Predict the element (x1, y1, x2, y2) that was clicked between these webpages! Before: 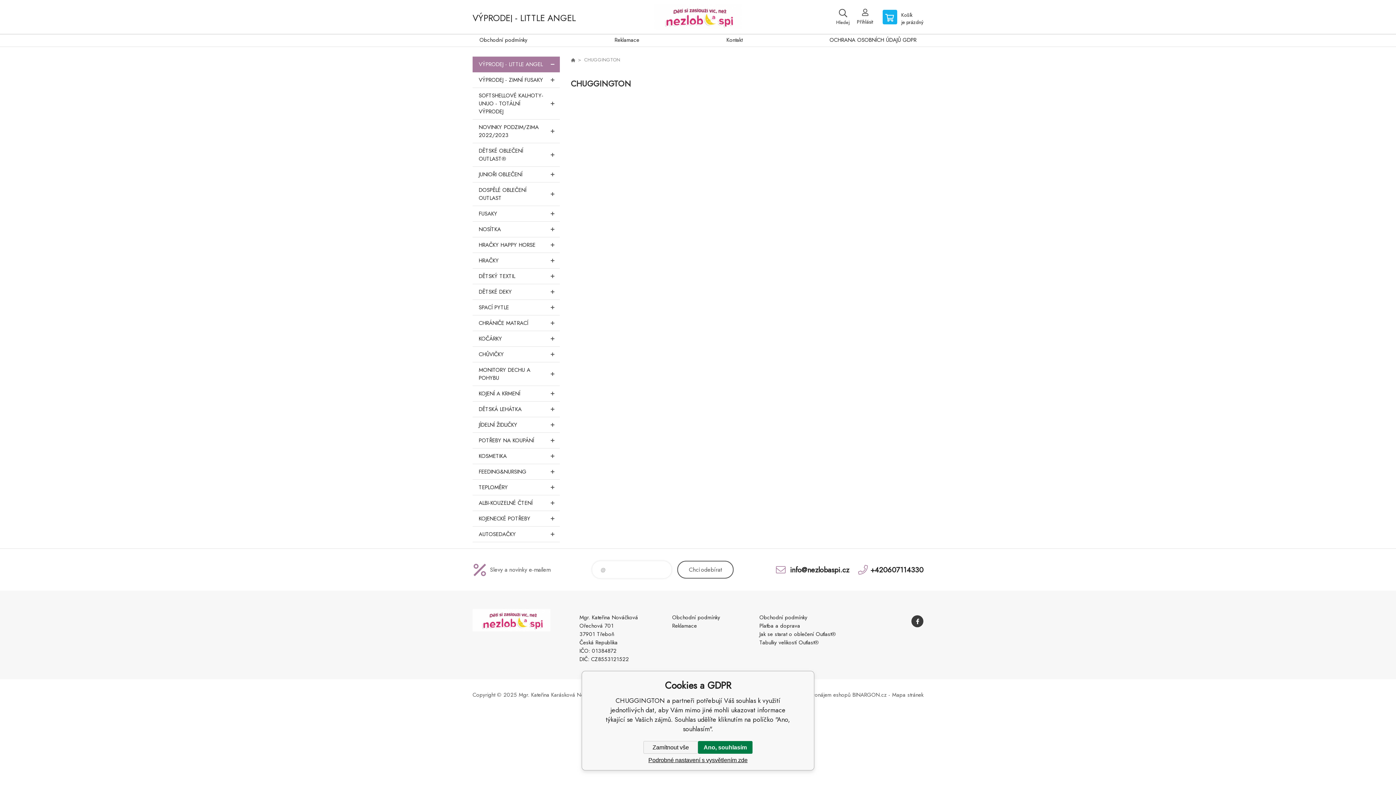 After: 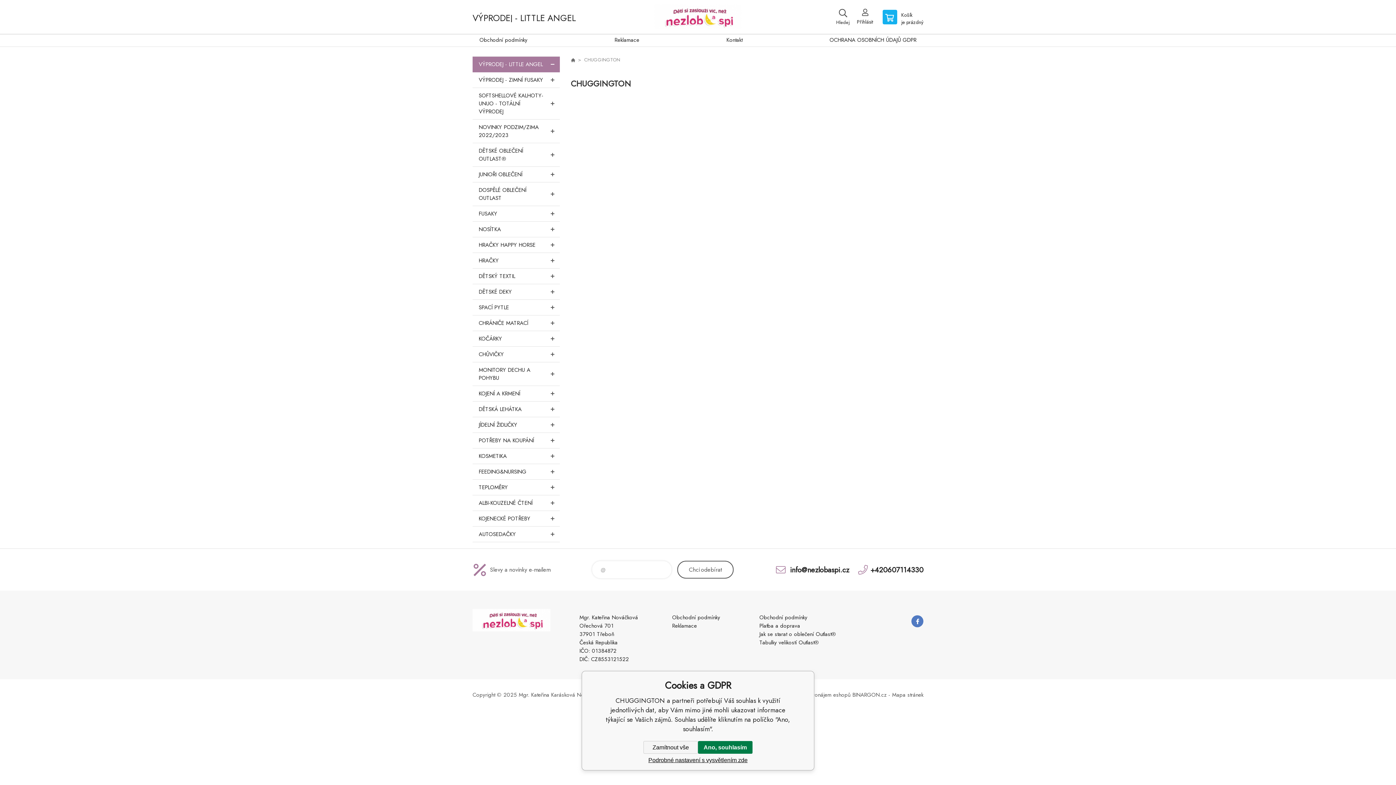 Action: bbox: (911, 615, 923, 627)